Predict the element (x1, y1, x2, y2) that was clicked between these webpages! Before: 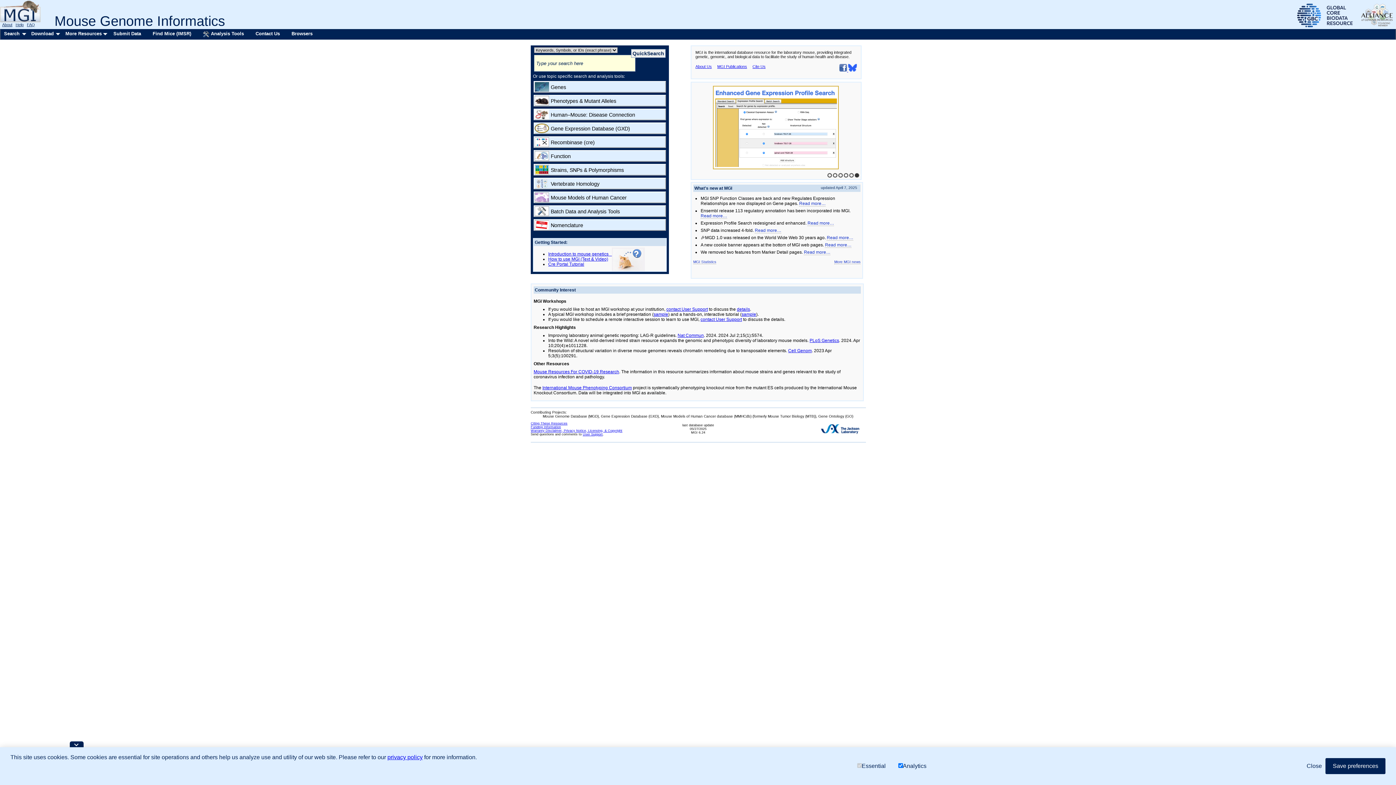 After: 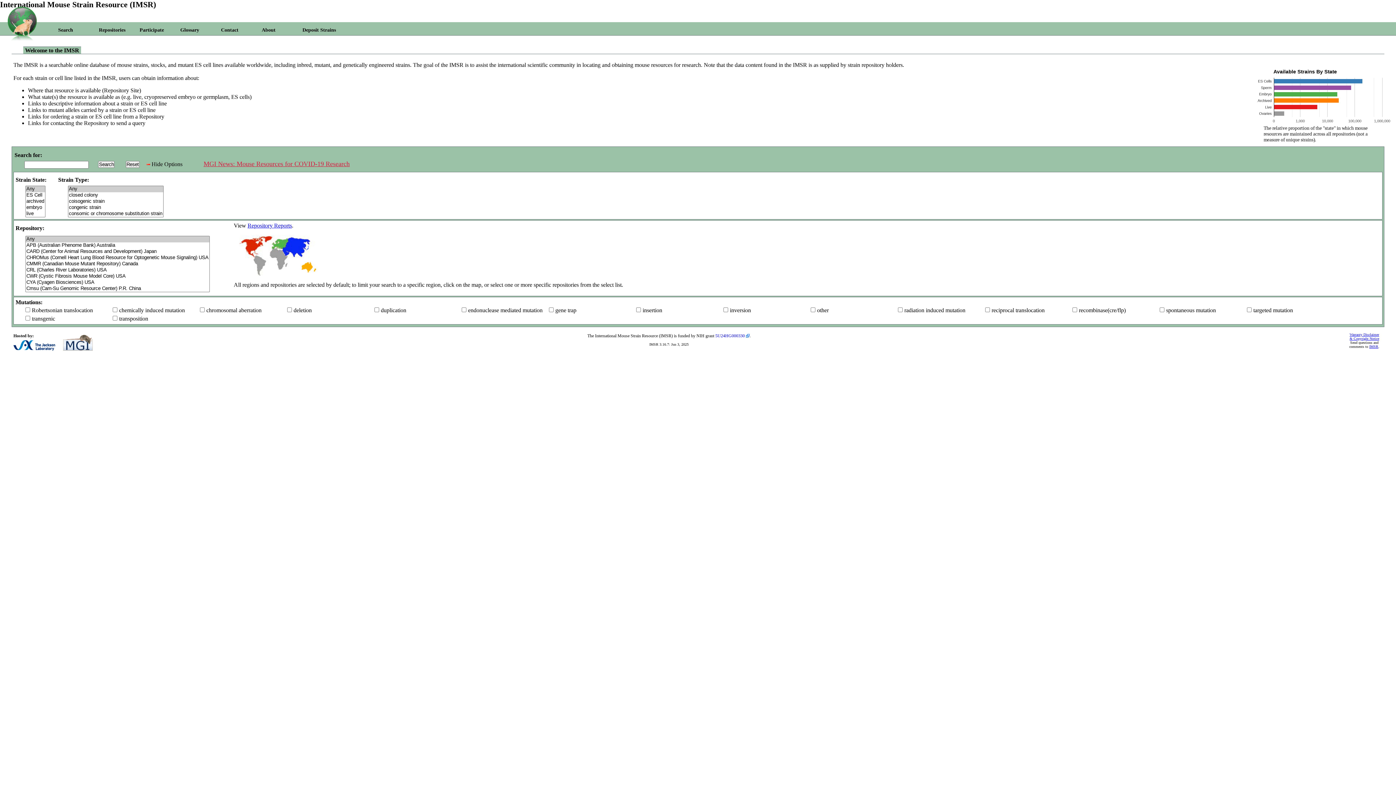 Action: bbox: (149, 29, 199, 38) label: Find Mice (IMSR)